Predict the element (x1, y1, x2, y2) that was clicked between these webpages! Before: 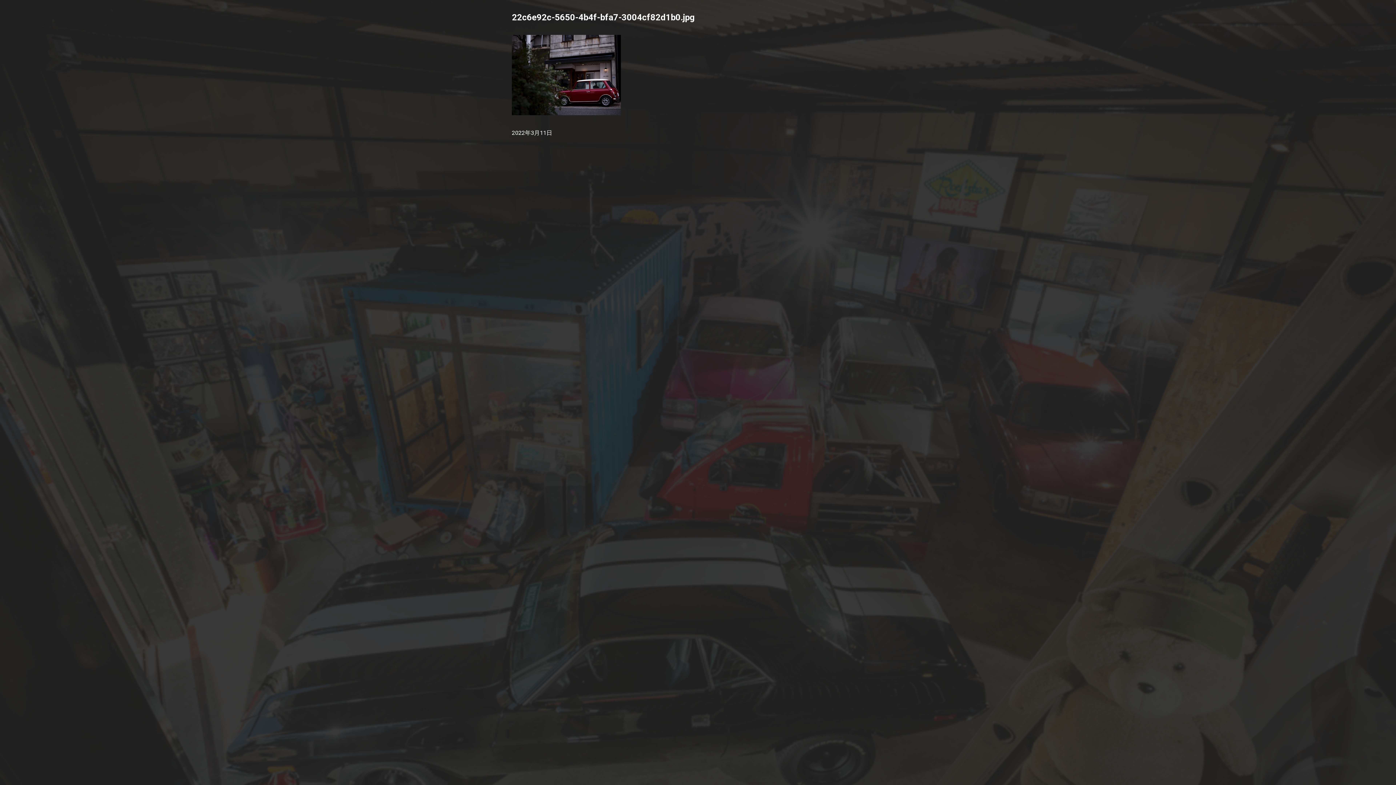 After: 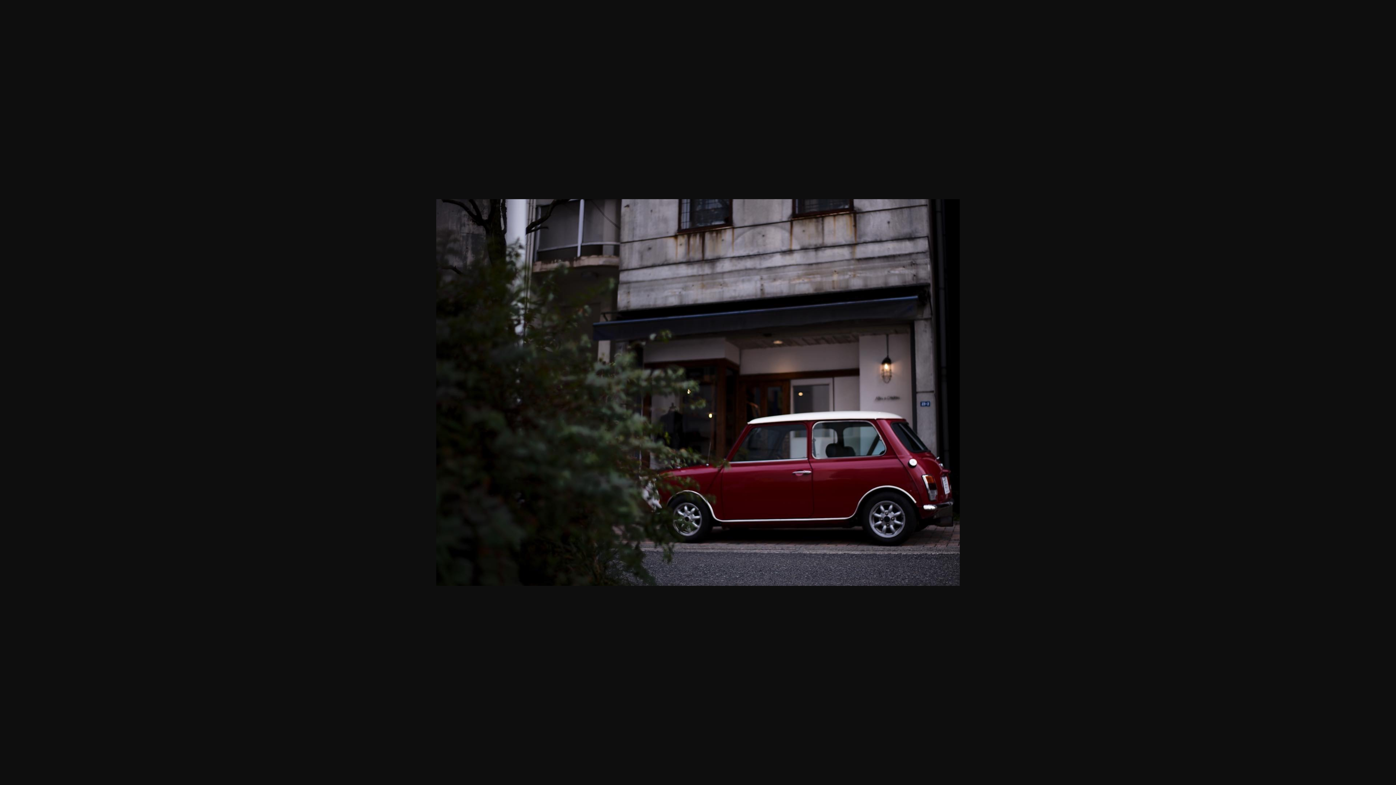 Action: bbox: (512, 109, 621, 116)